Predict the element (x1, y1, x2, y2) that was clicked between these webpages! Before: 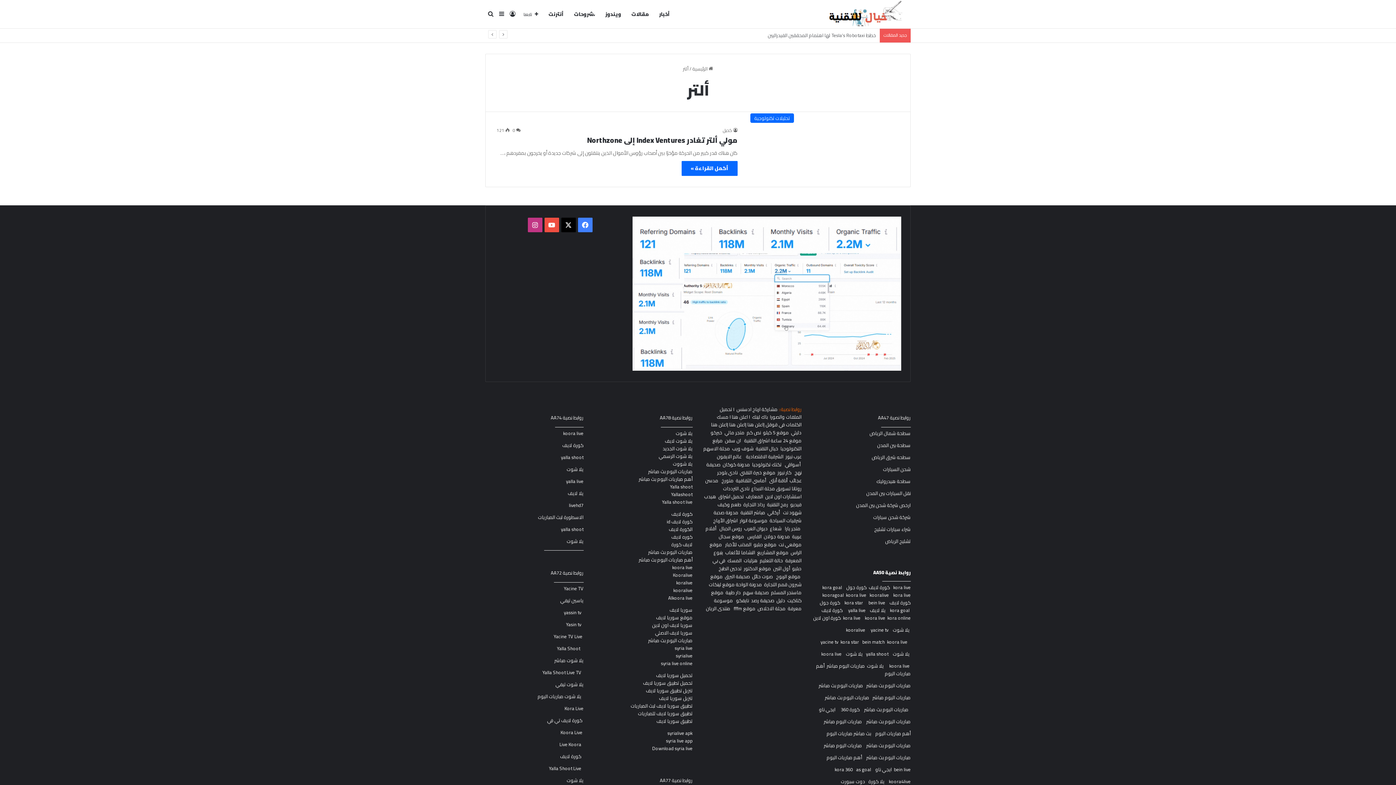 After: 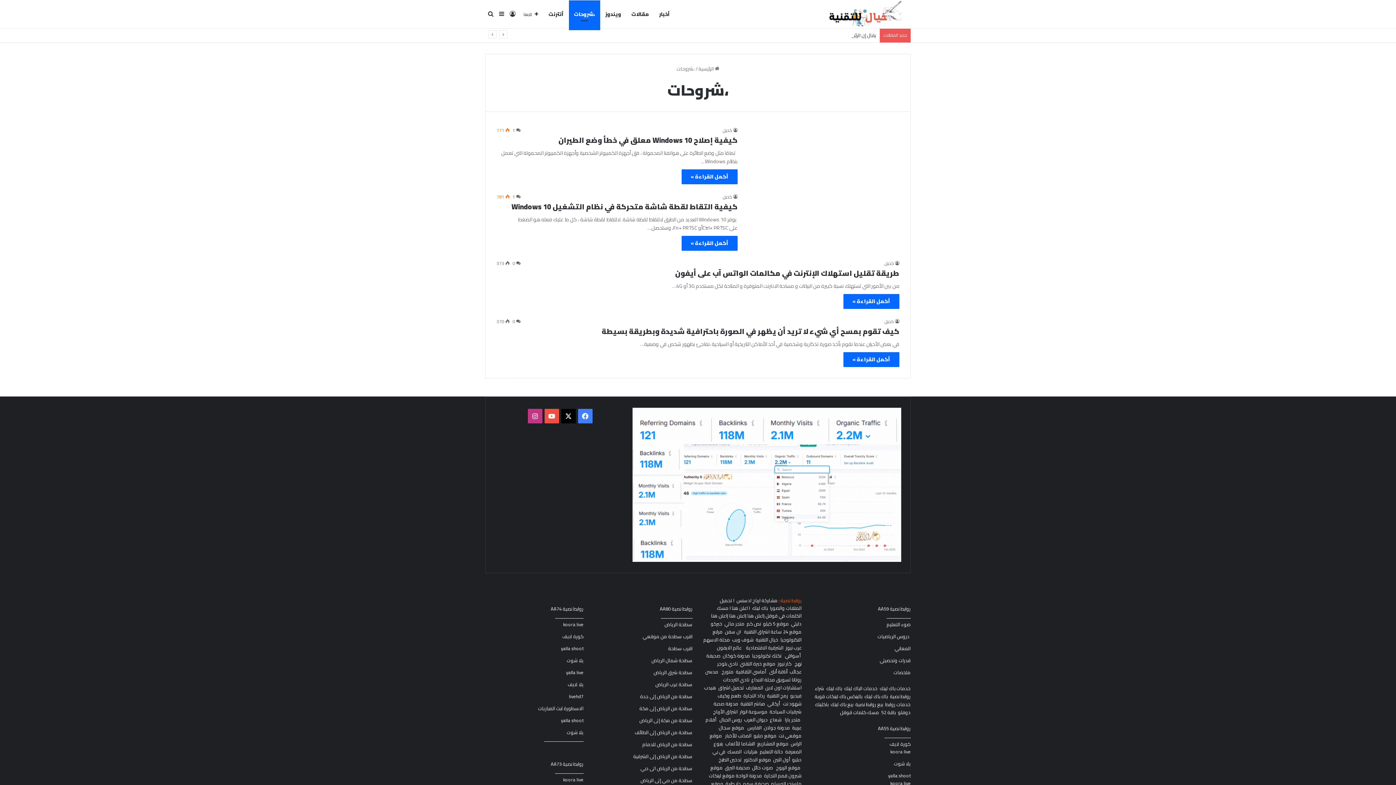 Action: bbox: (569, 0, 600, 28) label: ،شروحات